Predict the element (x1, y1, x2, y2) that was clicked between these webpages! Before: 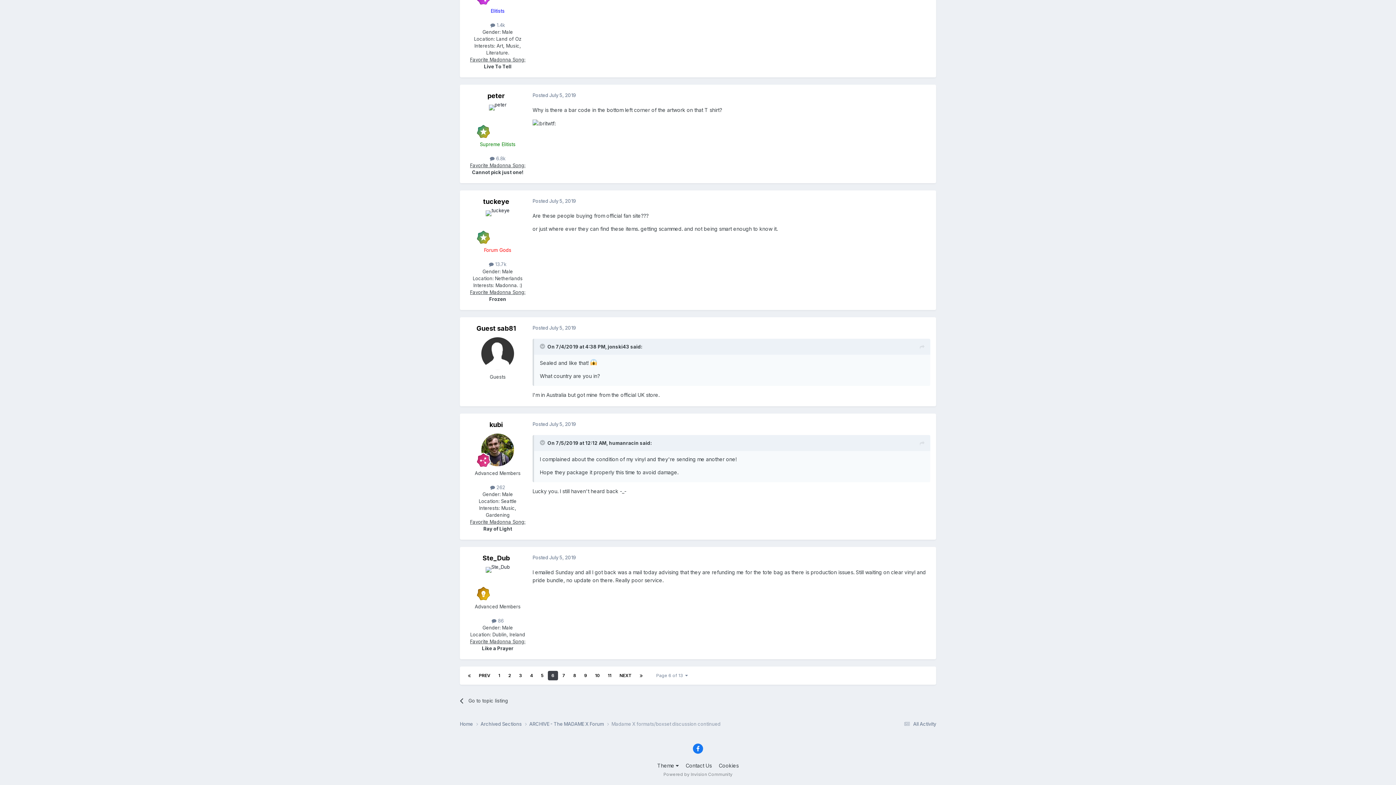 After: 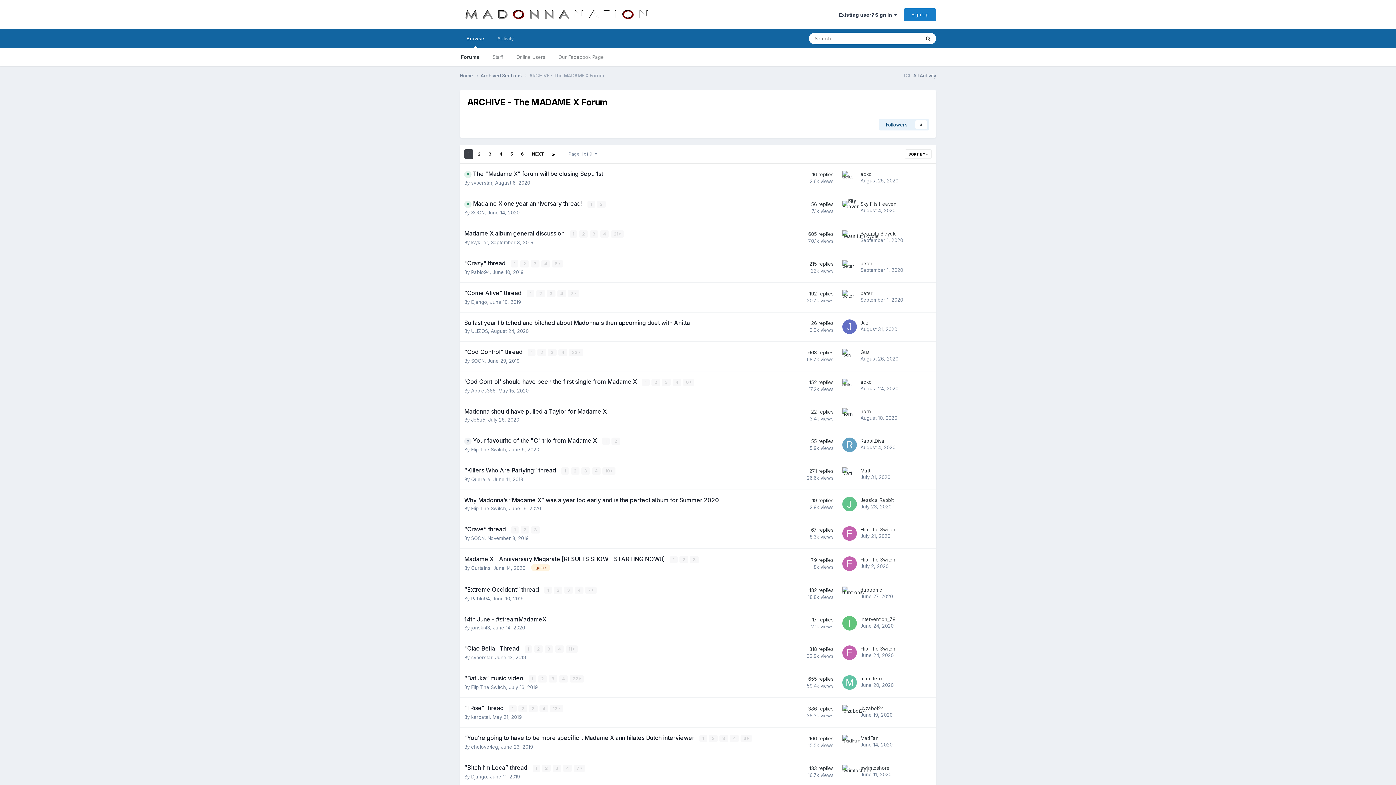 Action: label: ARCHIVE - The MADAME X Forum  bbox: (529, 721, 611, 727)